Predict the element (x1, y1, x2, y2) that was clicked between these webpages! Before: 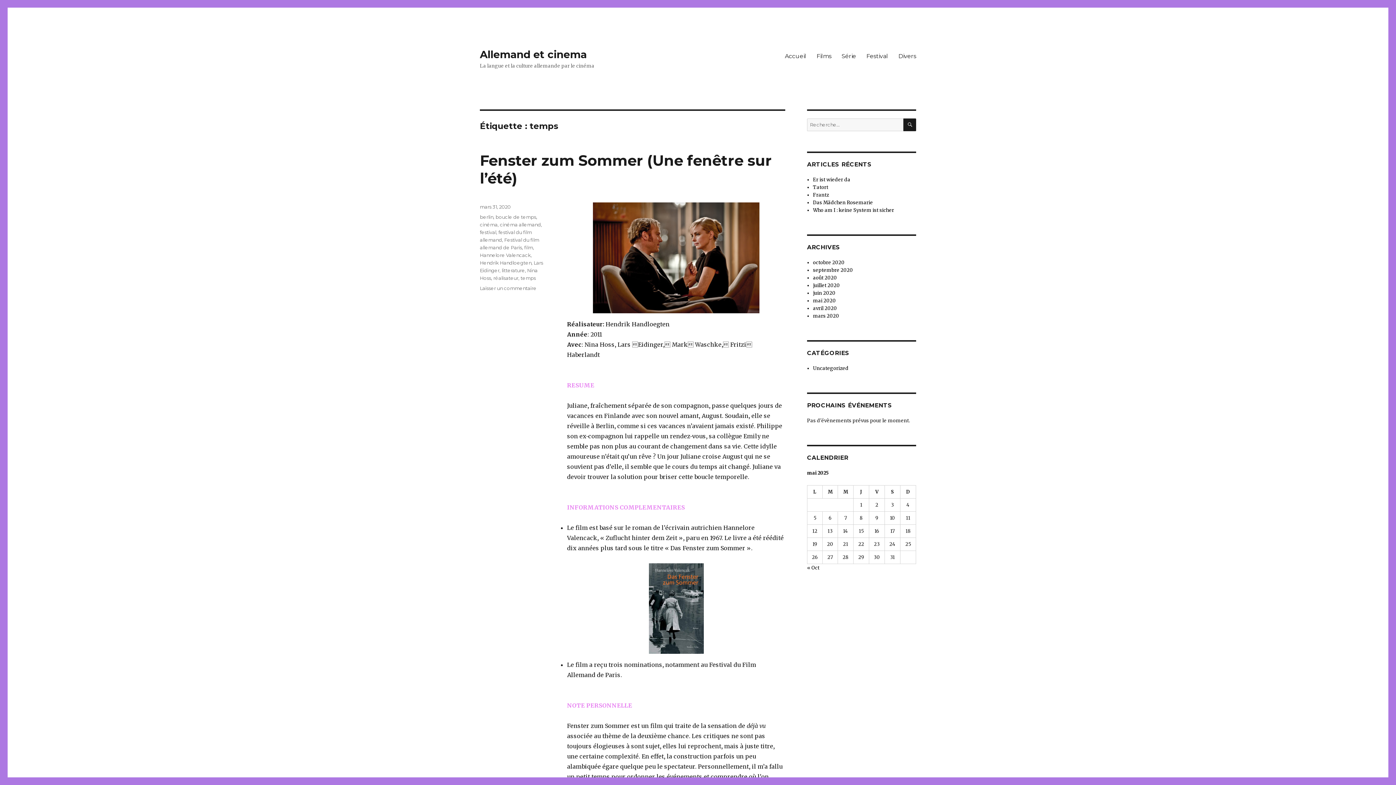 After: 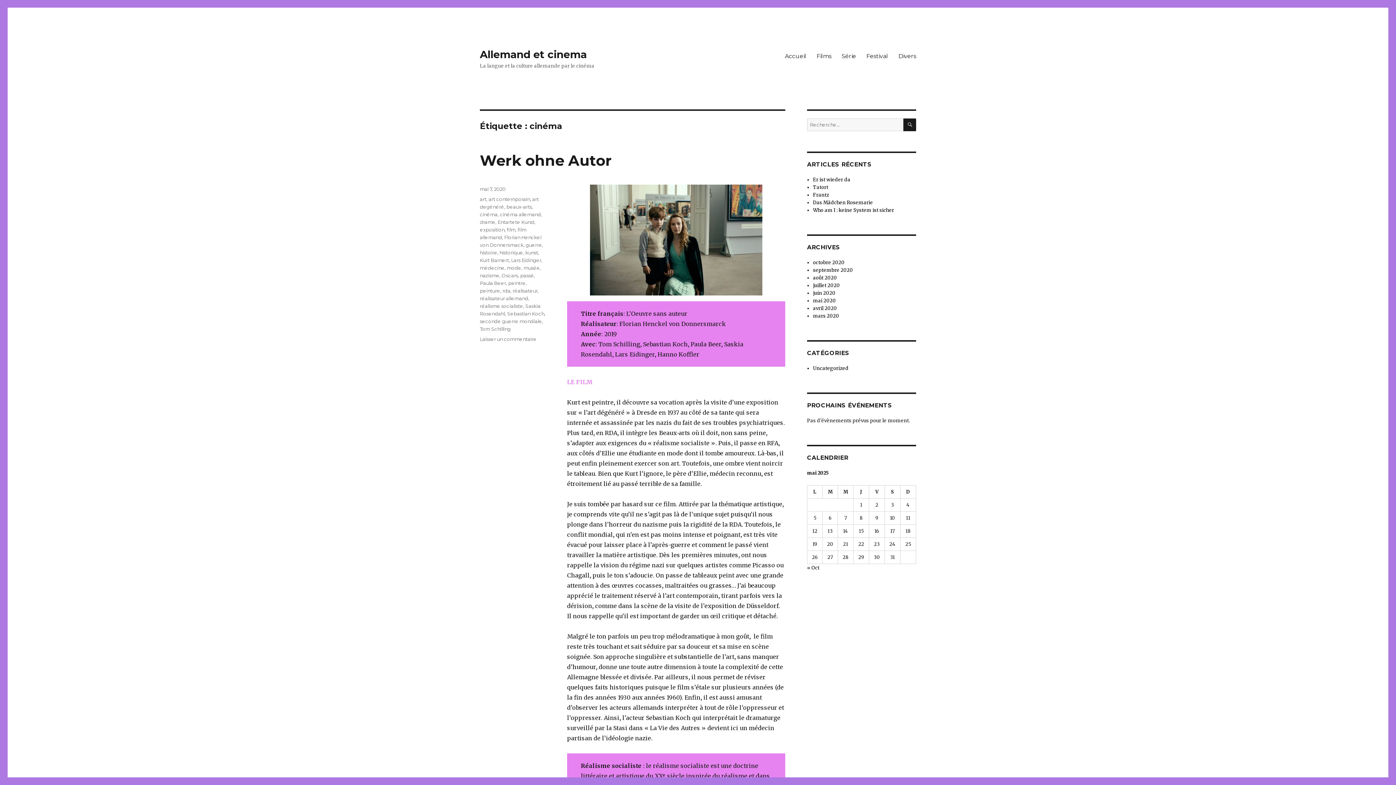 Action: label: cinéma bbox: (480, 221, 497, 227)